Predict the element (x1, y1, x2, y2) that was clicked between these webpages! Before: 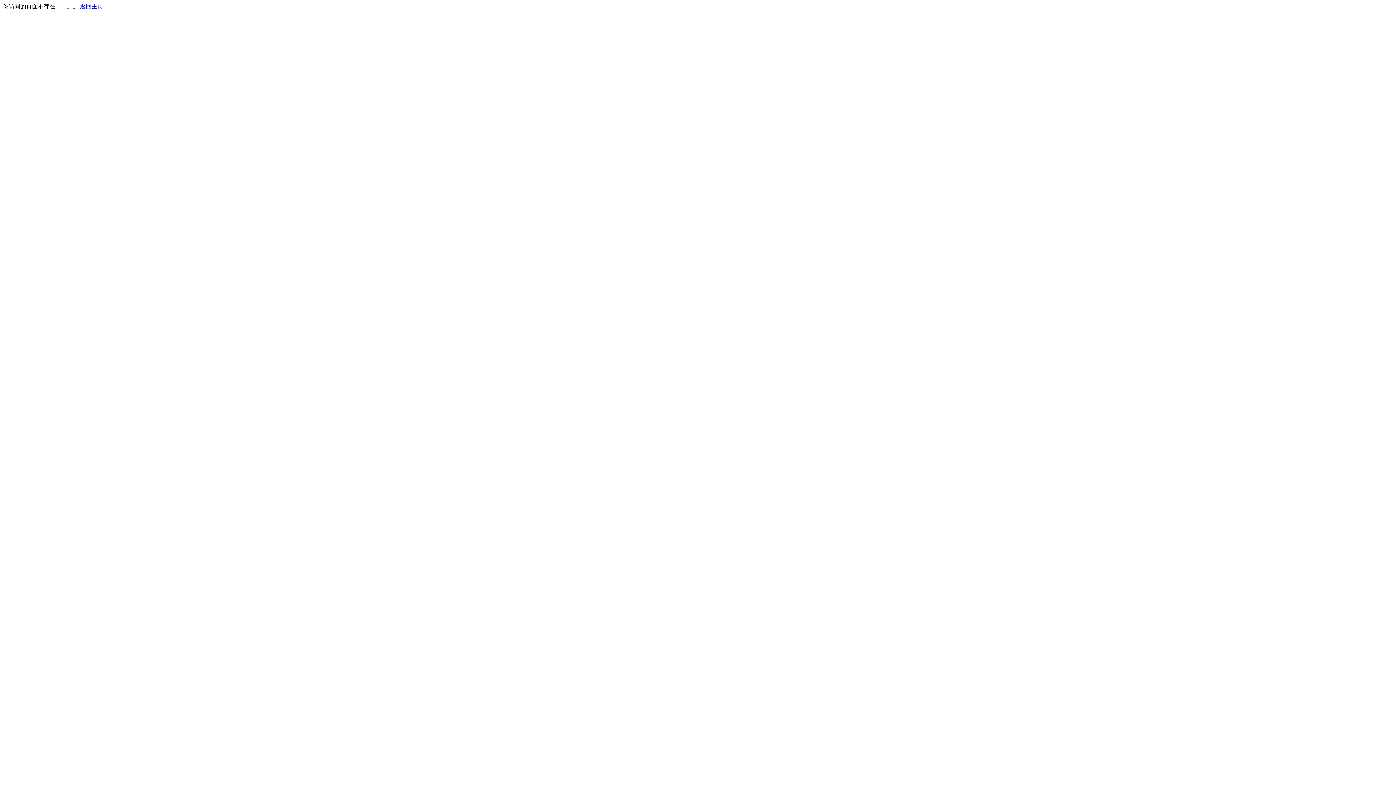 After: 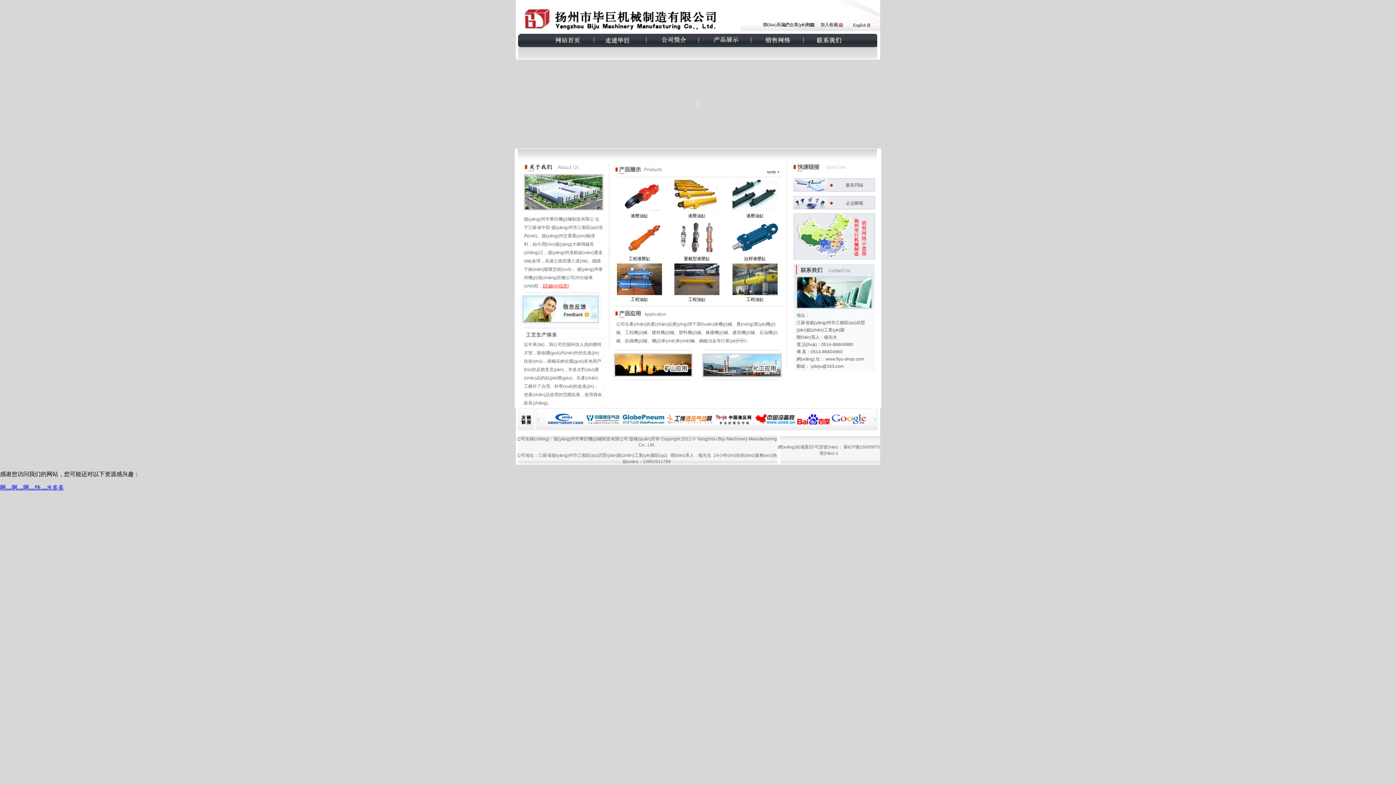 Action: bbox: (80, 3, 103, 9) label: 返回主页